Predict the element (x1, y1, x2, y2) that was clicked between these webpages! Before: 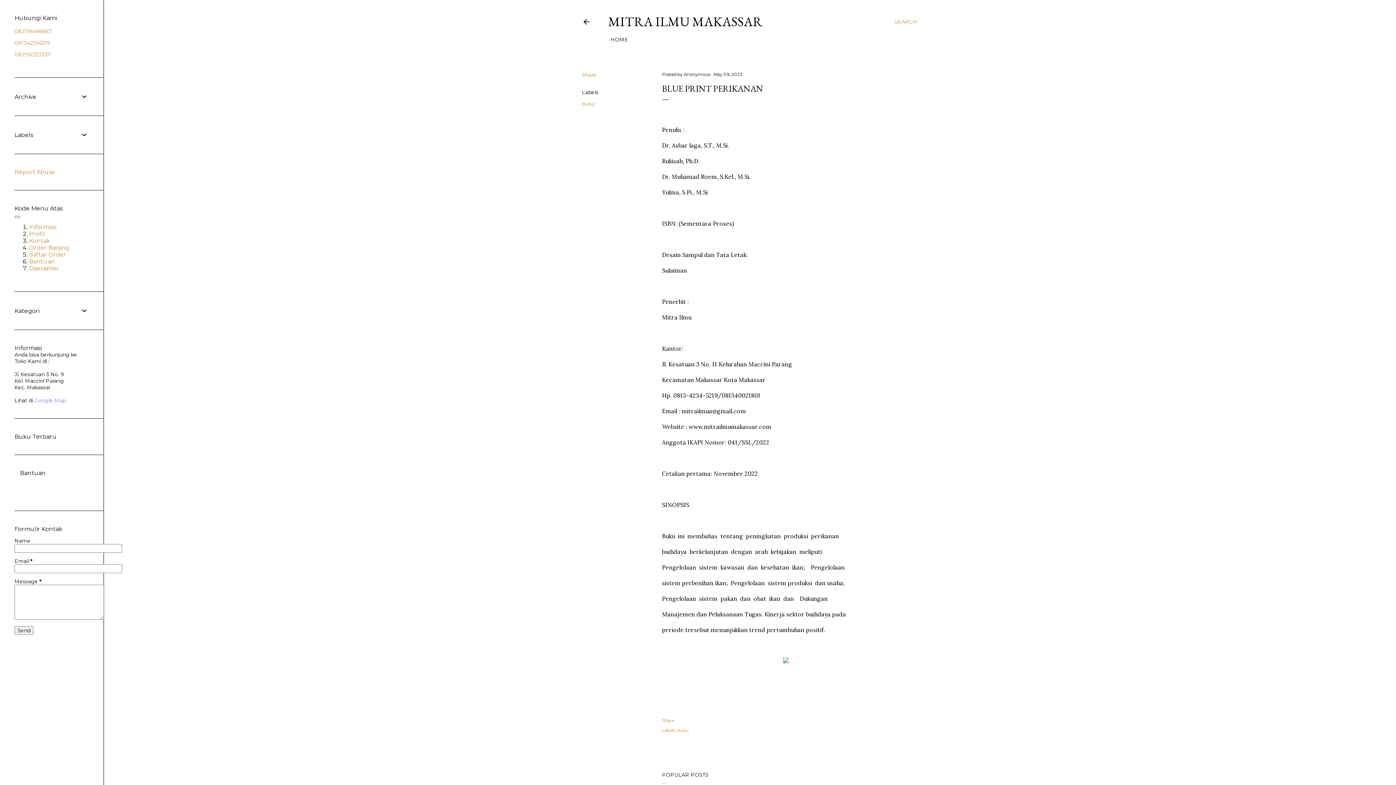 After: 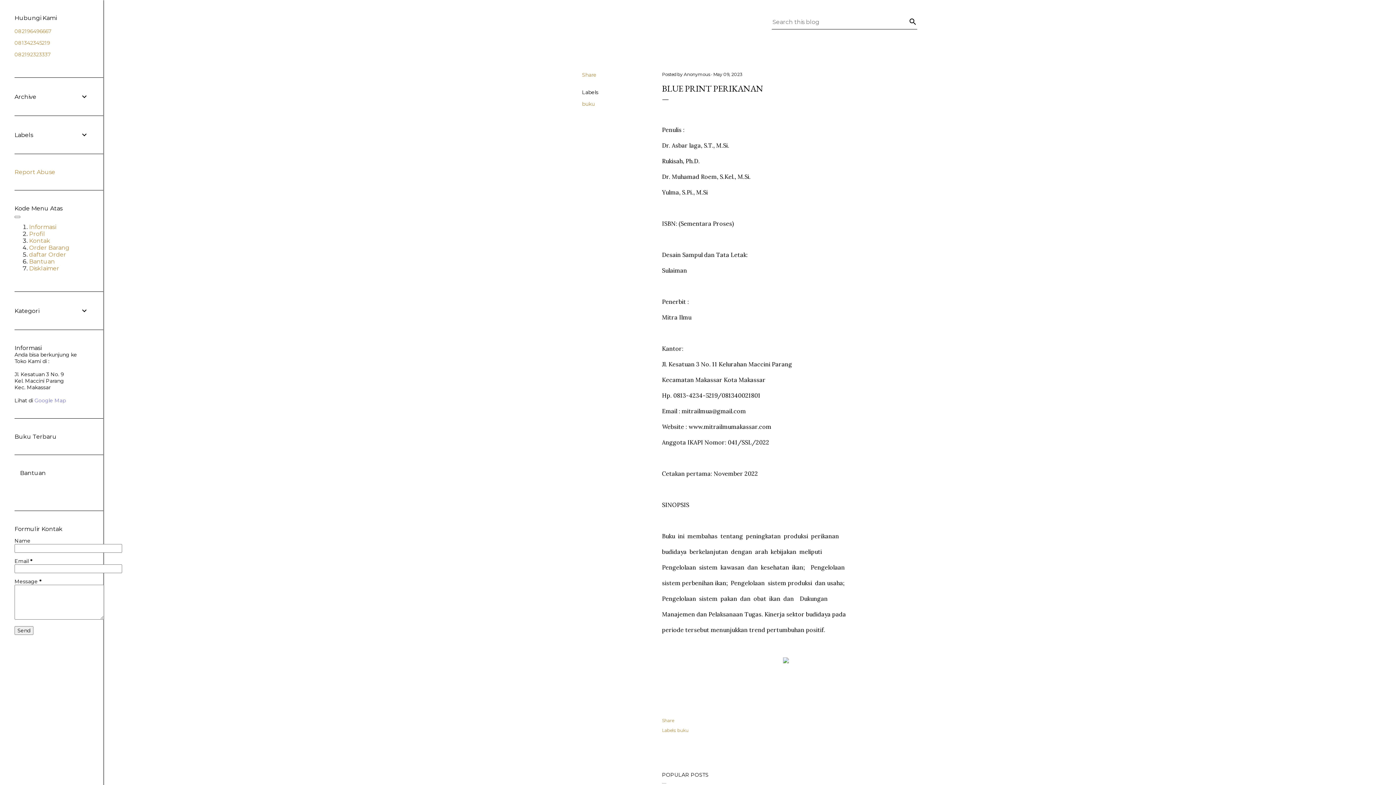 Action: label: Search bbox: (894, 13, 917, 30)